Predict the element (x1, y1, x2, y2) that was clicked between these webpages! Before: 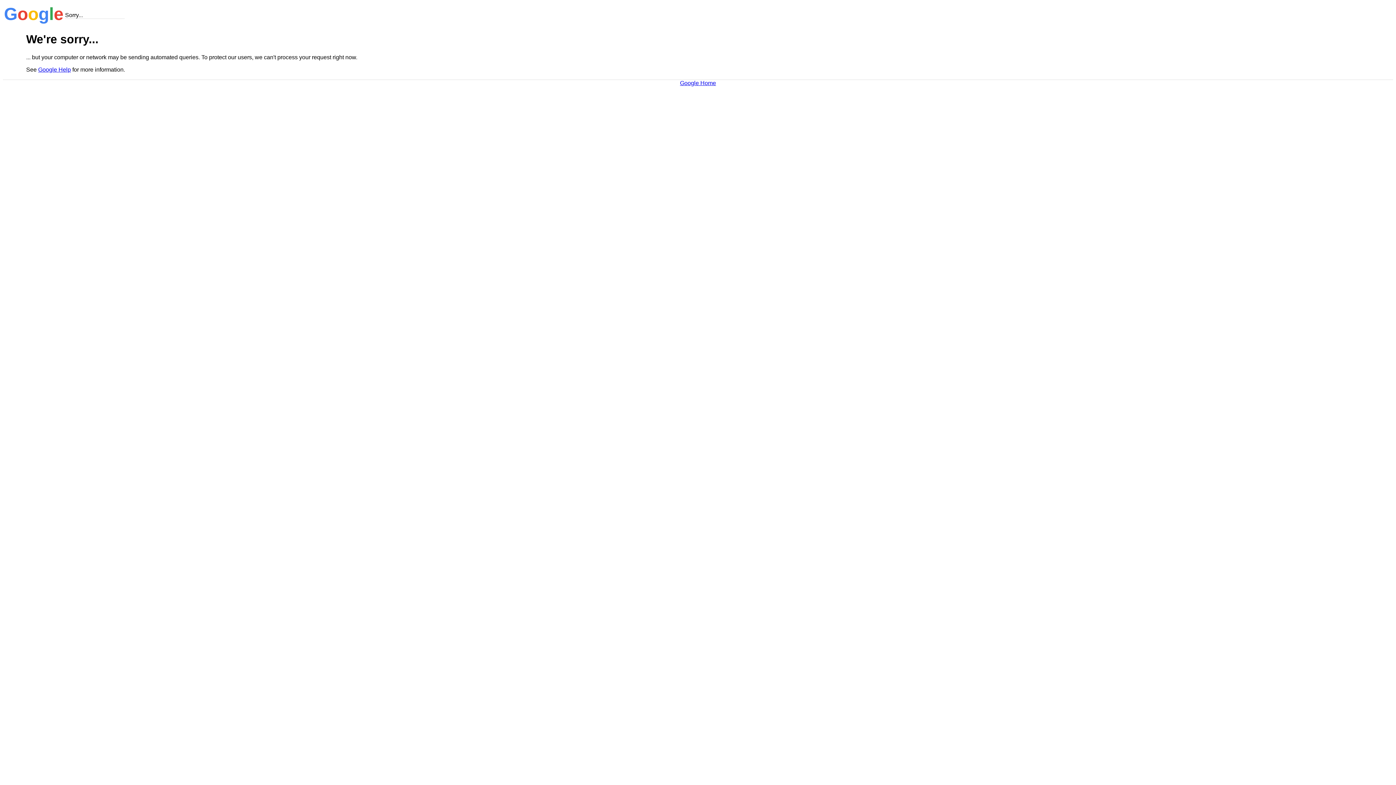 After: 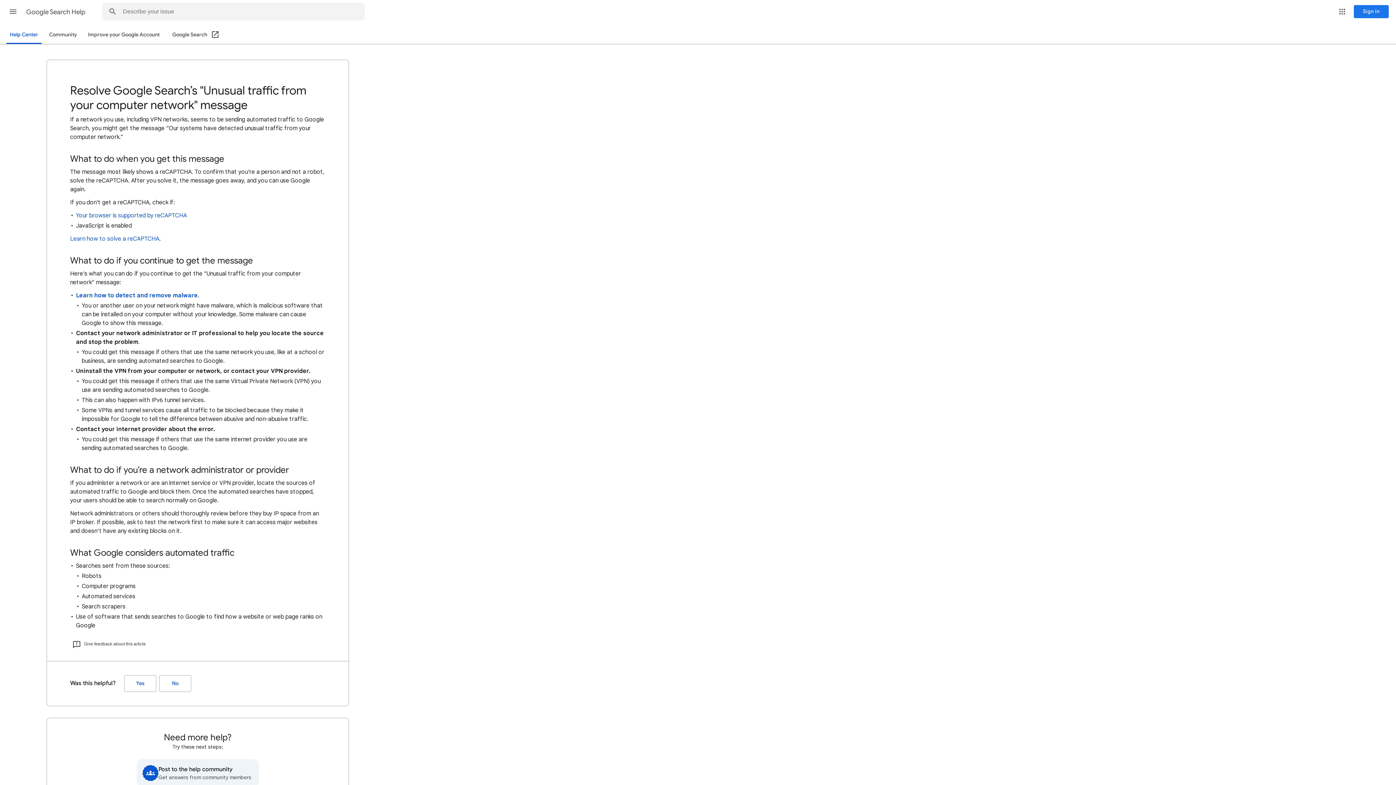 Action: bbox: (38, 66, 70, 72) label: Google Help